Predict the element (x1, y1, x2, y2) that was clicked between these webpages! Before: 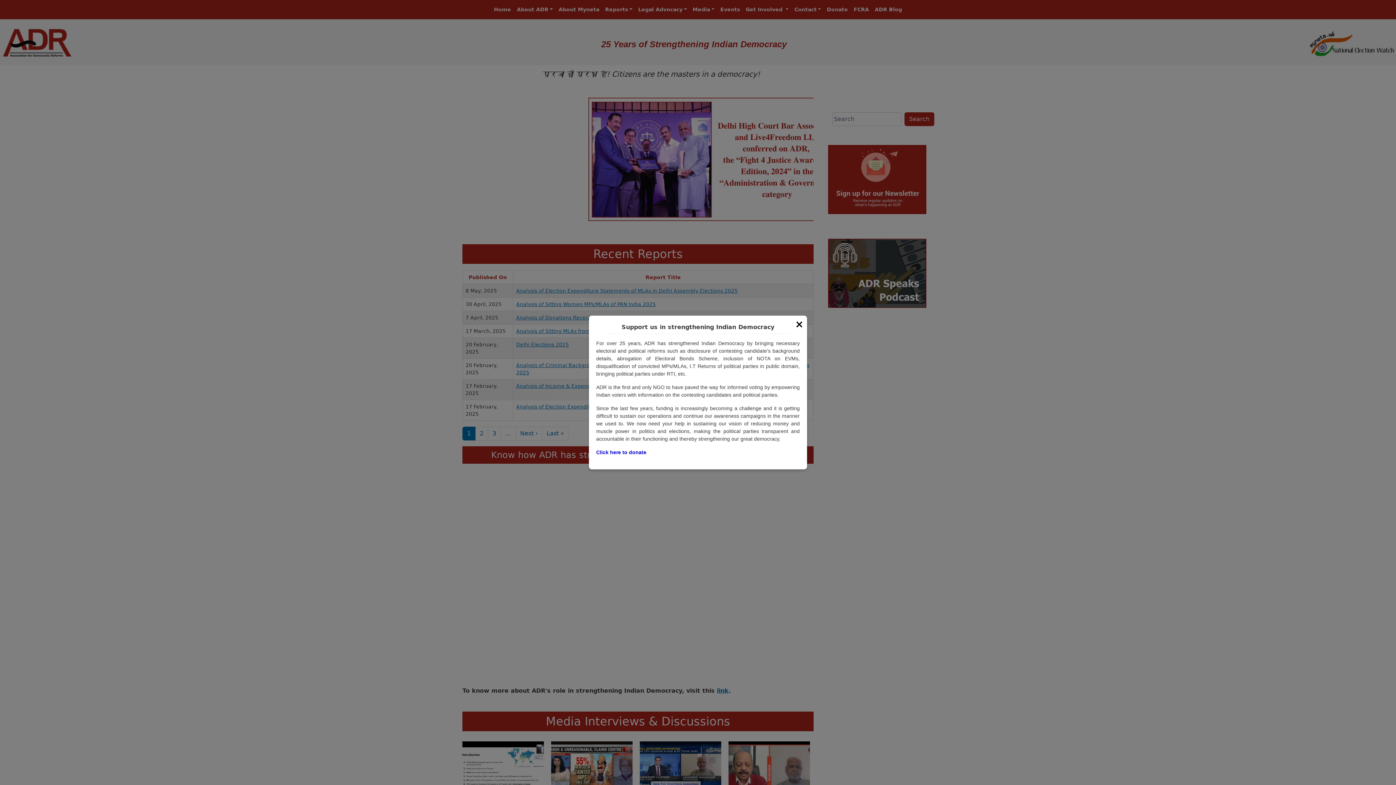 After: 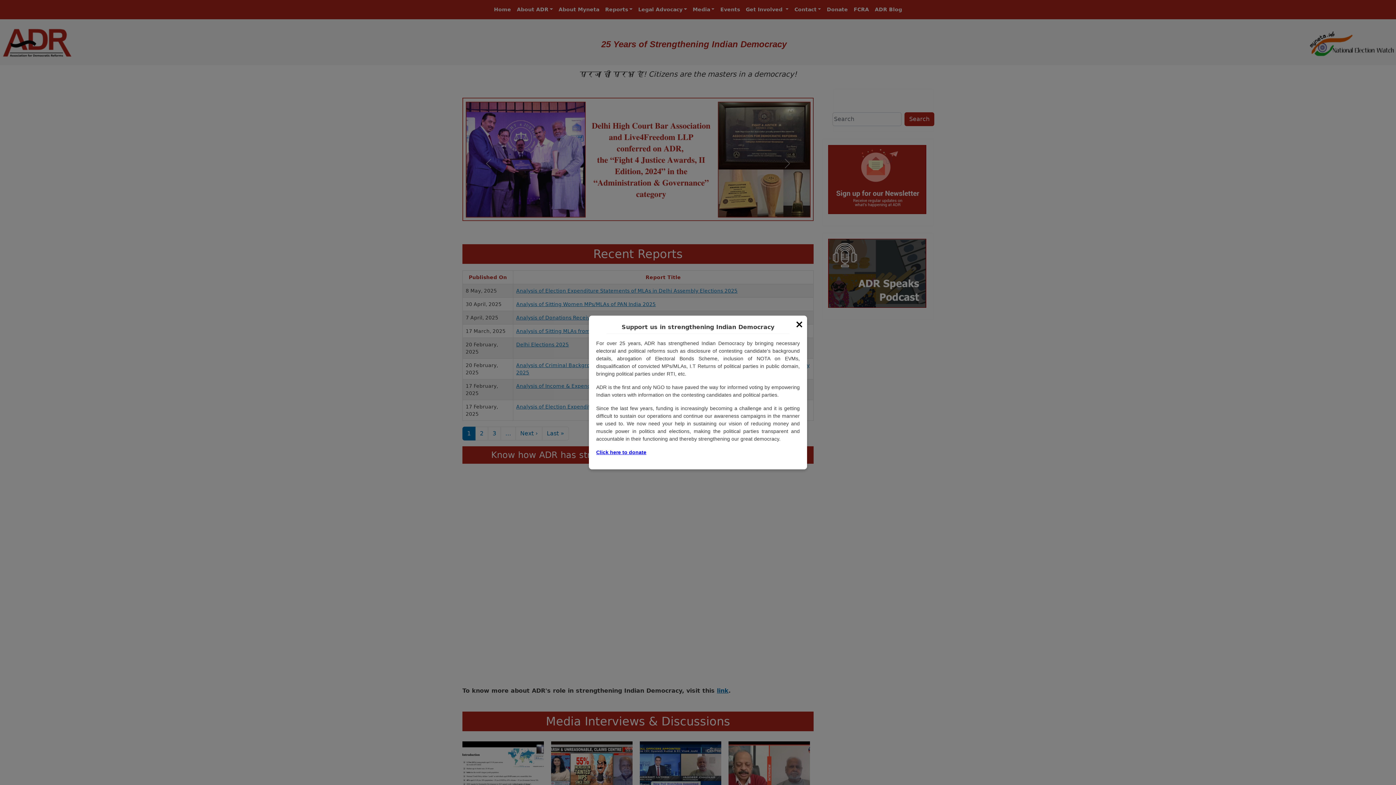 Action: bbox: (596, 449, 646, 455) label: Click here to donate